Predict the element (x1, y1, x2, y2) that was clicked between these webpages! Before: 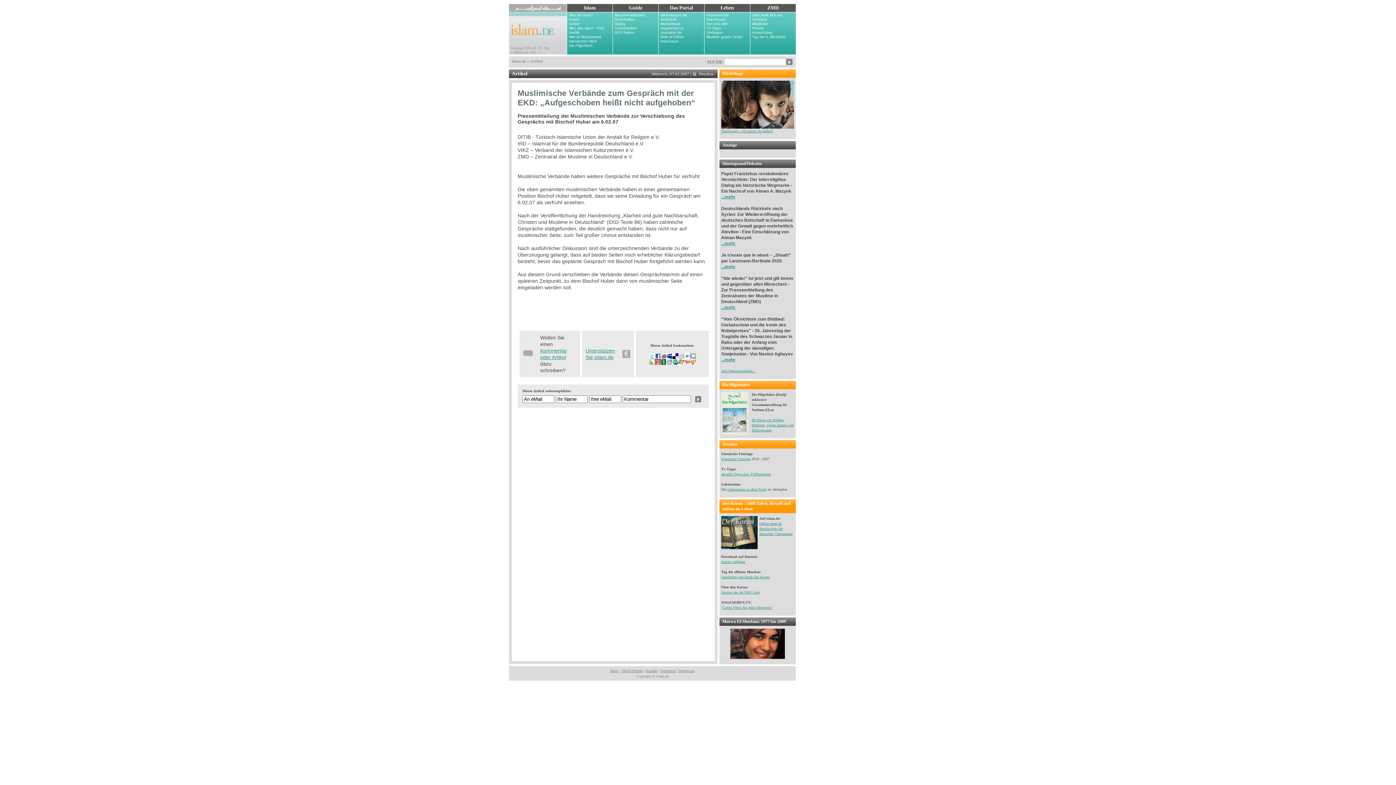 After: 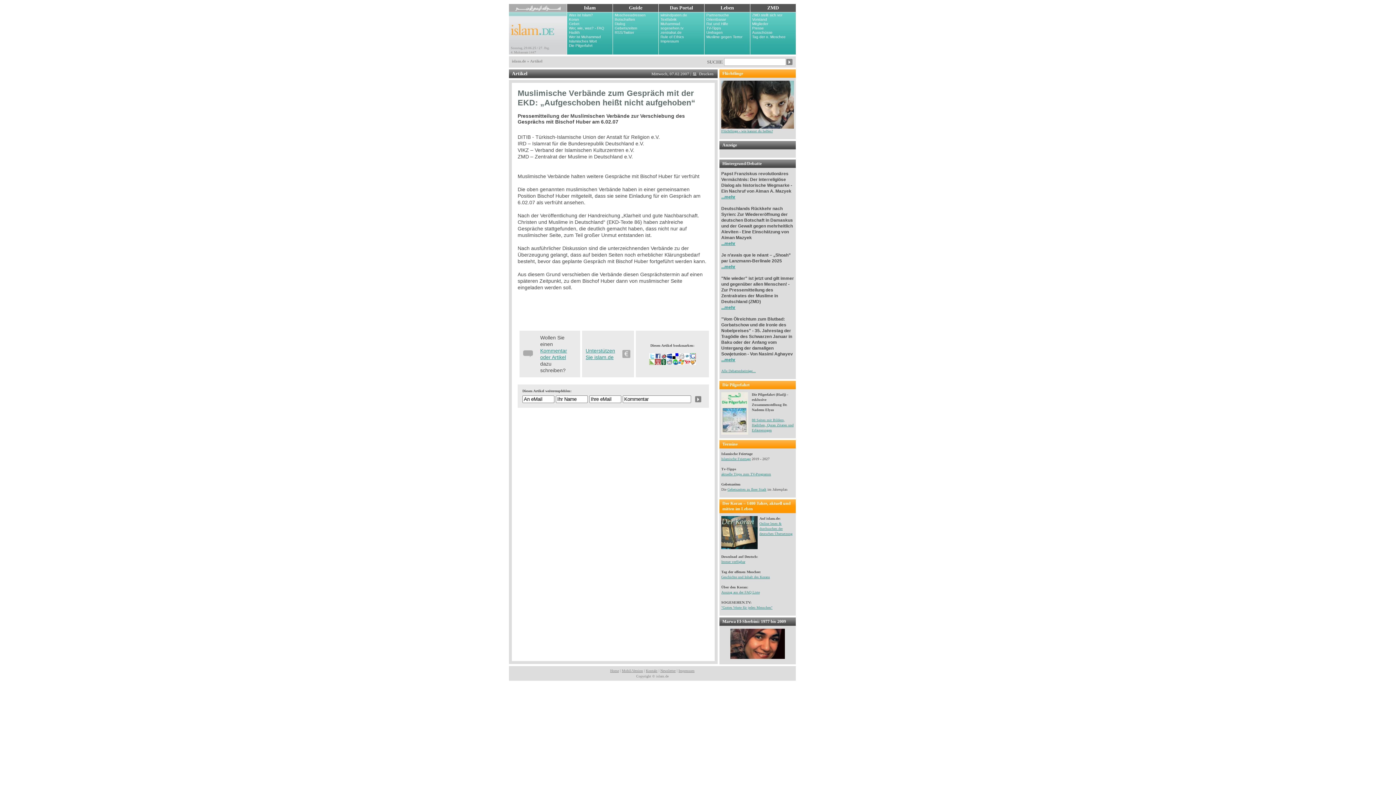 Action: bbox: (660, 360, 666, 366)